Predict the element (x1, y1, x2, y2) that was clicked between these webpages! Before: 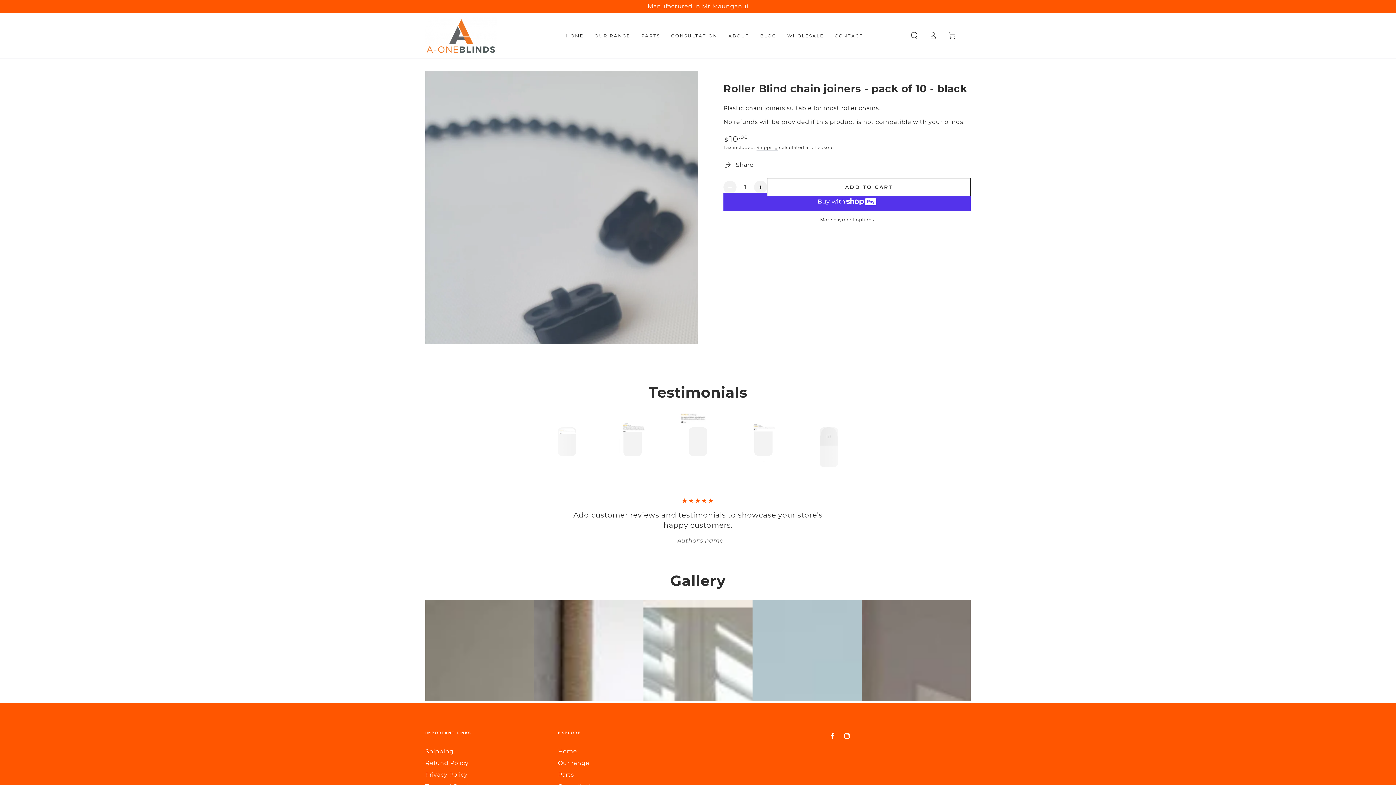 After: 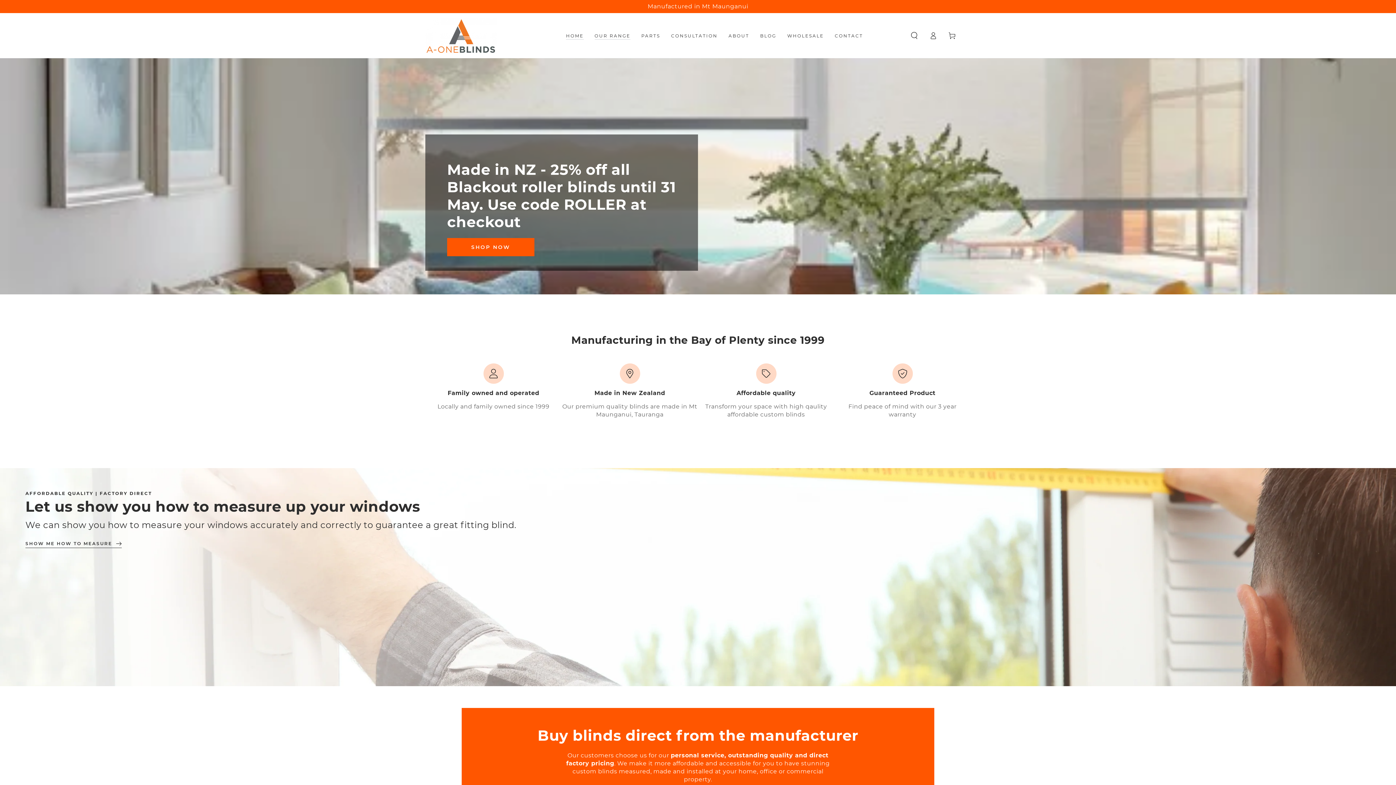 Action: bbox: (425, 17, 496, 53)